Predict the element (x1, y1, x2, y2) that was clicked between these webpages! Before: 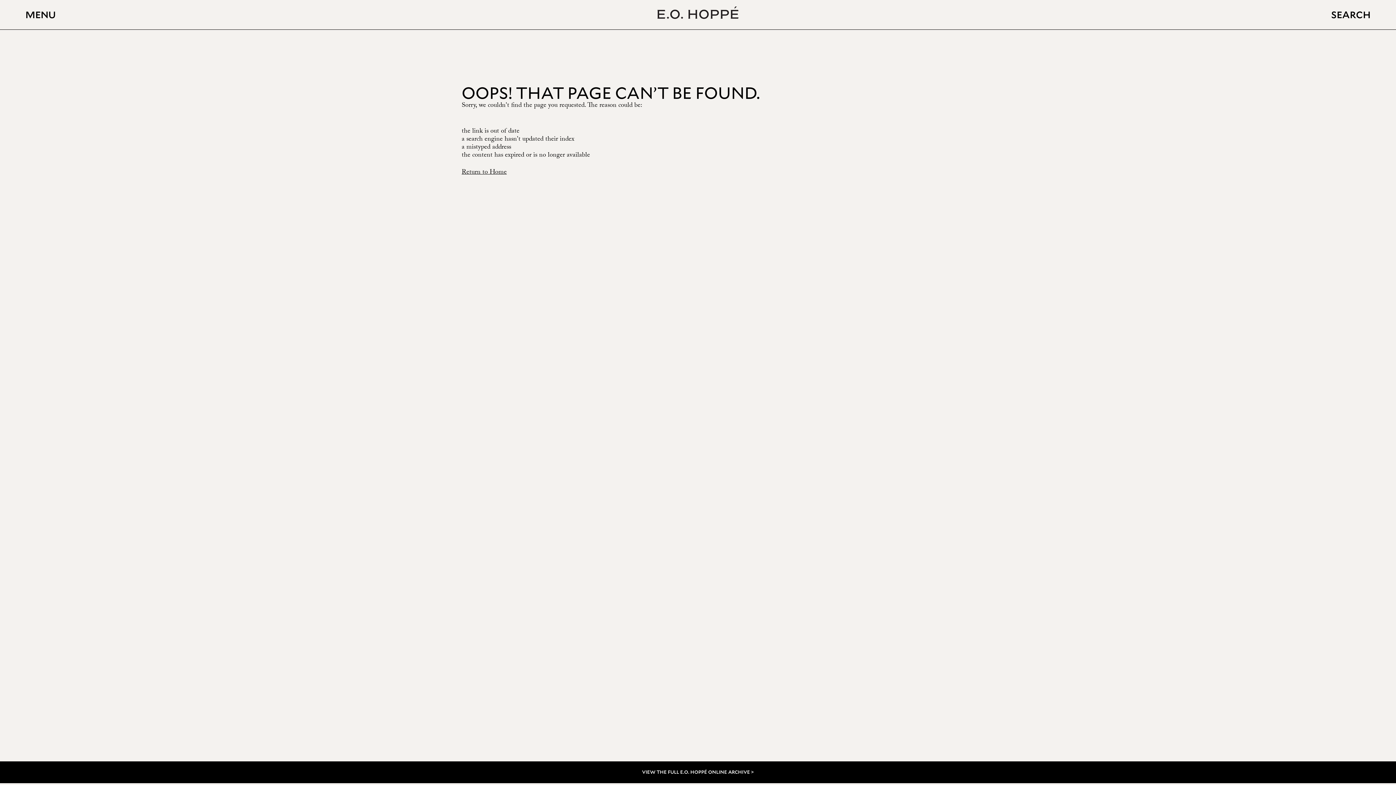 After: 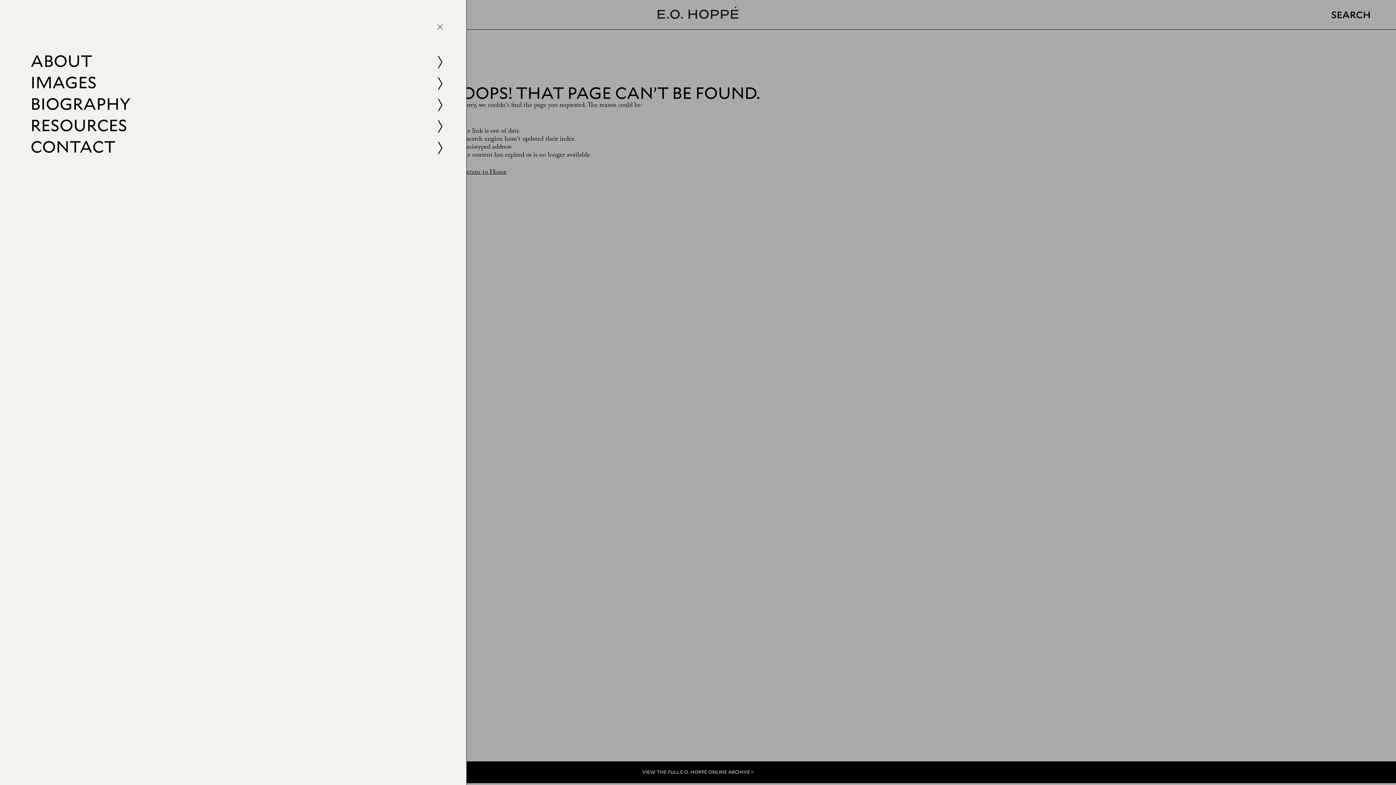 Action: bbox: (25, 0, 56, 29) label: MENU